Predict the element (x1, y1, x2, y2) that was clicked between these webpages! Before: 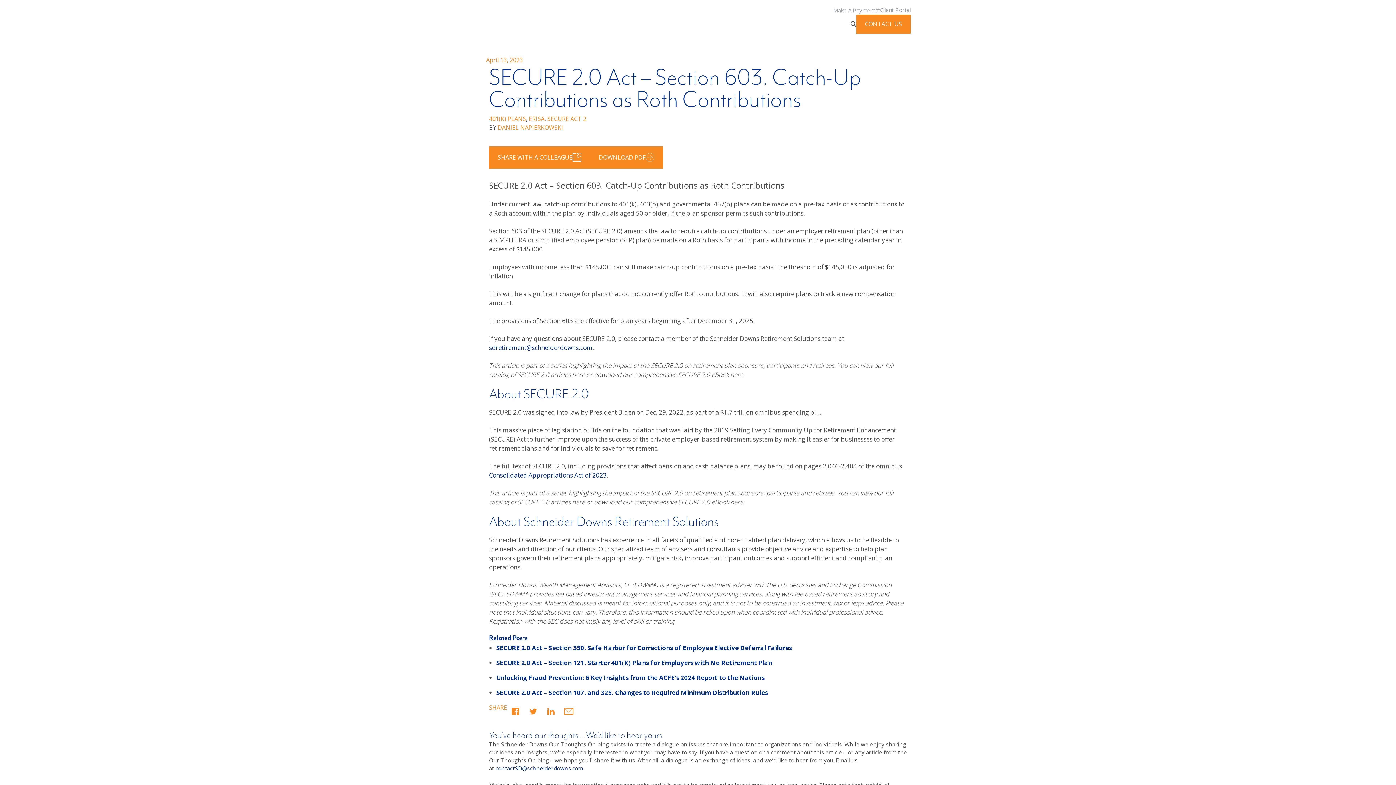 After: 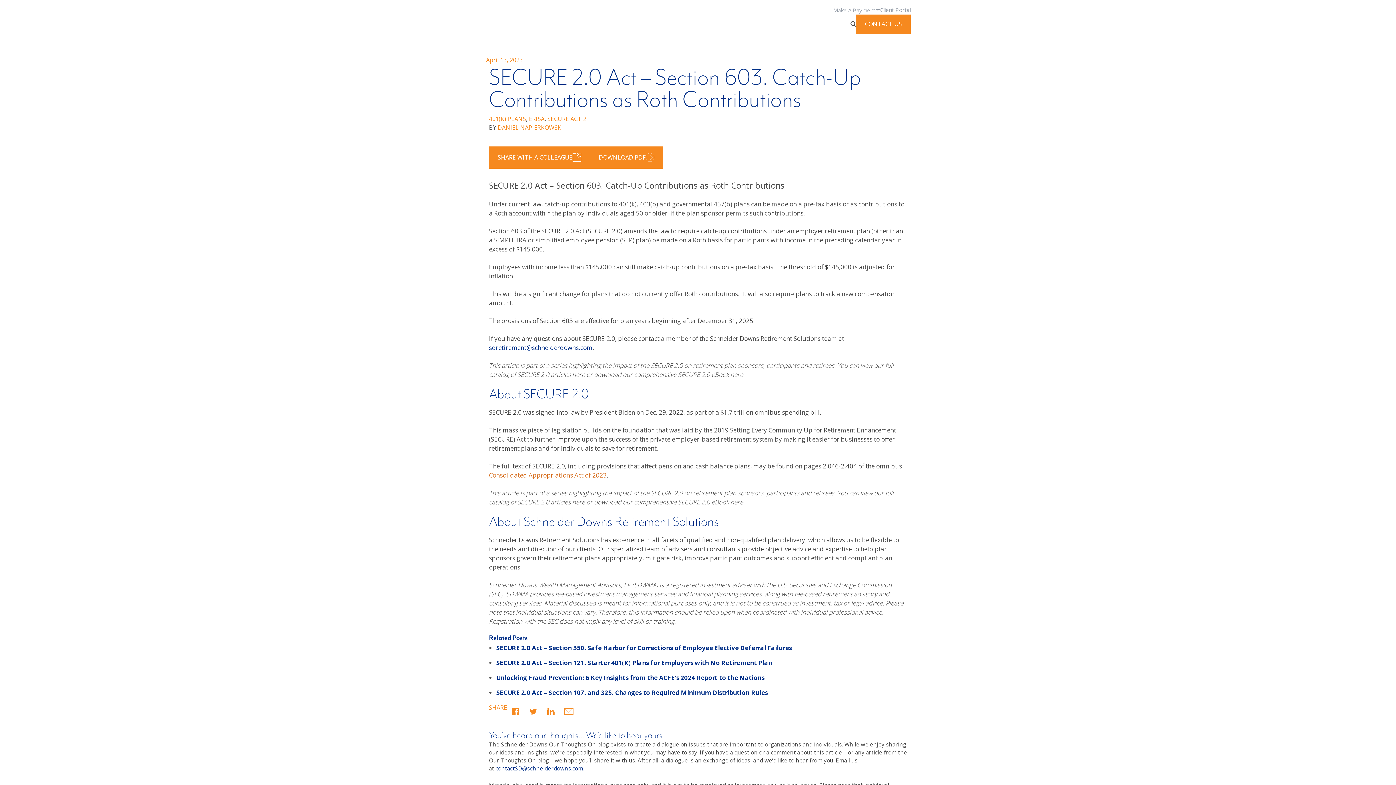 Action: bbox: (489, 471, 606, 479) label: Consolidated Appropriations Act of 2023